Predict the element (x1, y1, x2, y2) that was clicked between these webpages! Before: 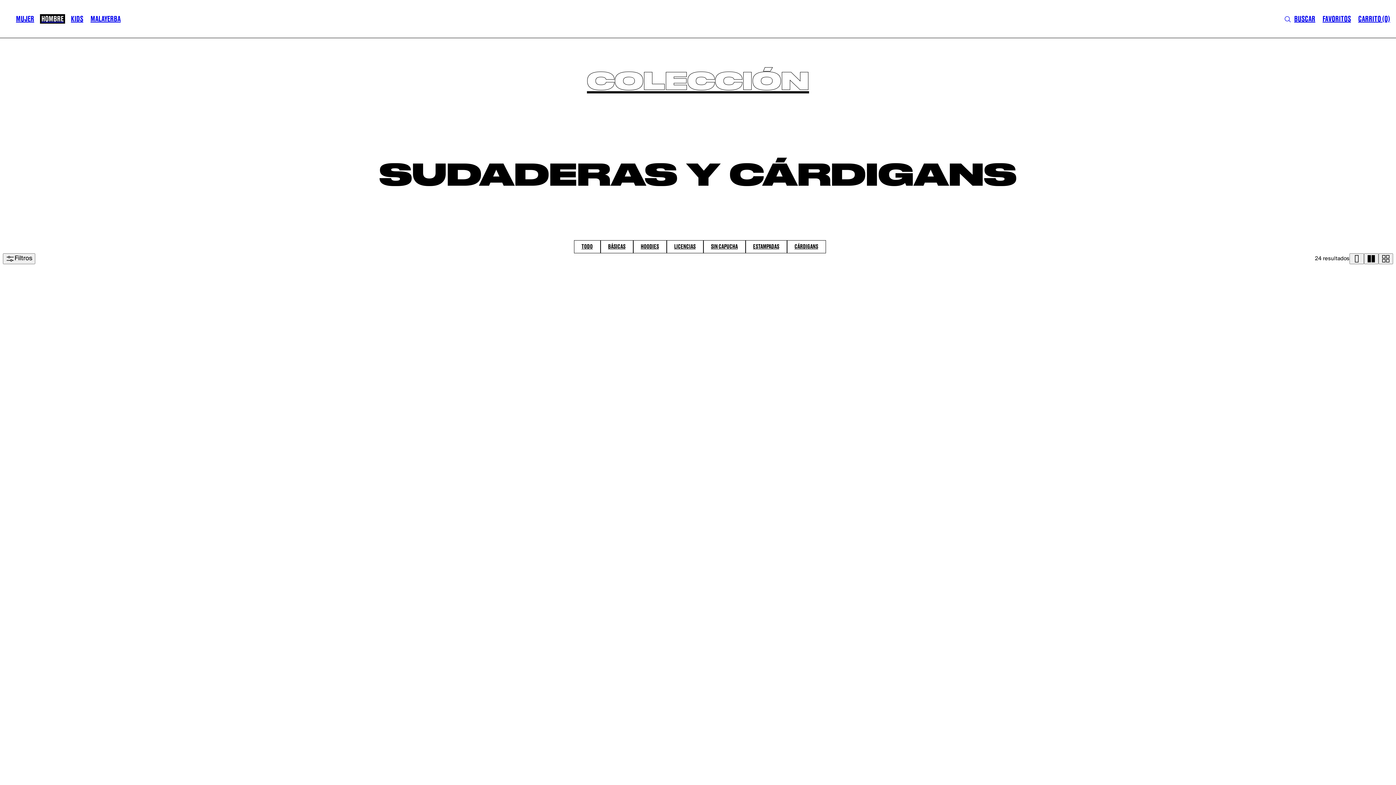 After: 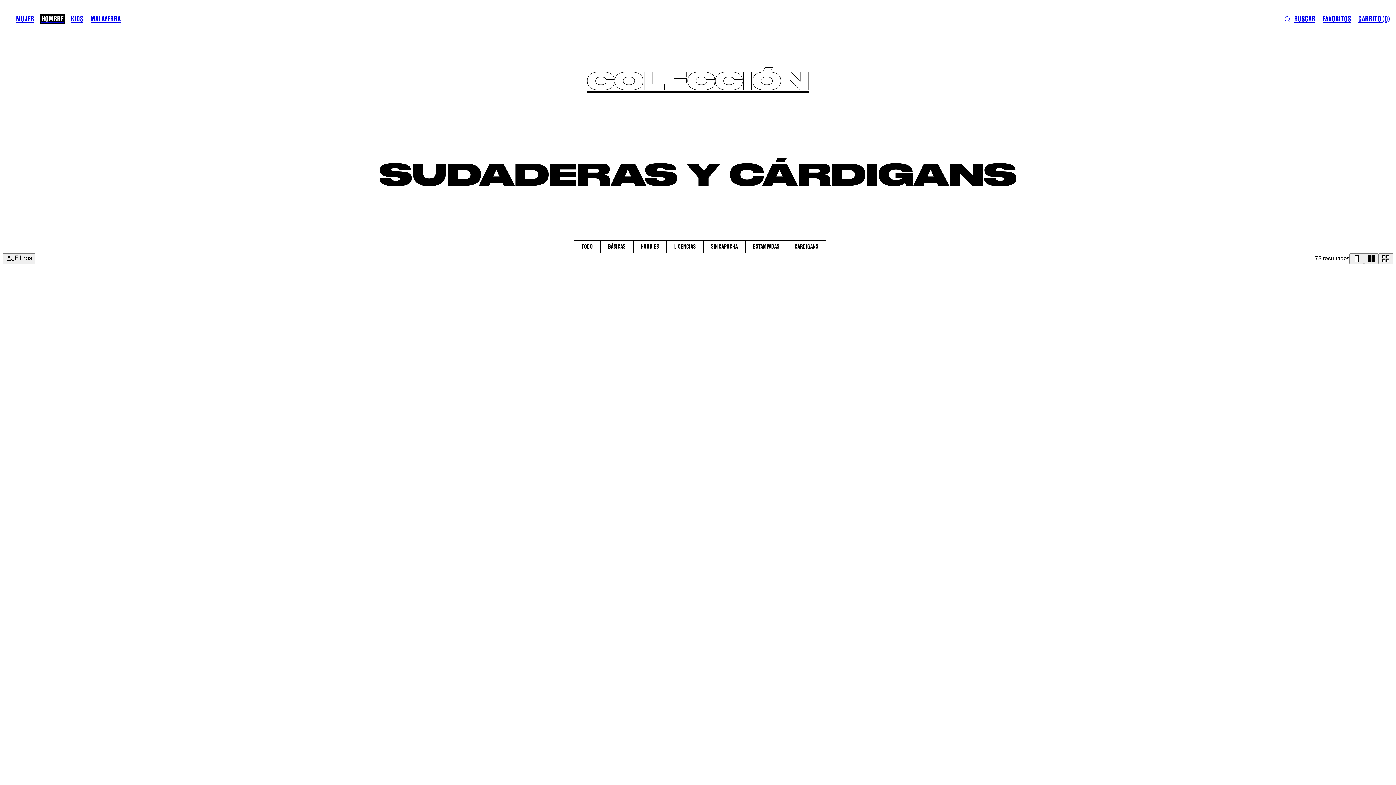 Action: label: TODO bbox: (574, 240, 600, 253)